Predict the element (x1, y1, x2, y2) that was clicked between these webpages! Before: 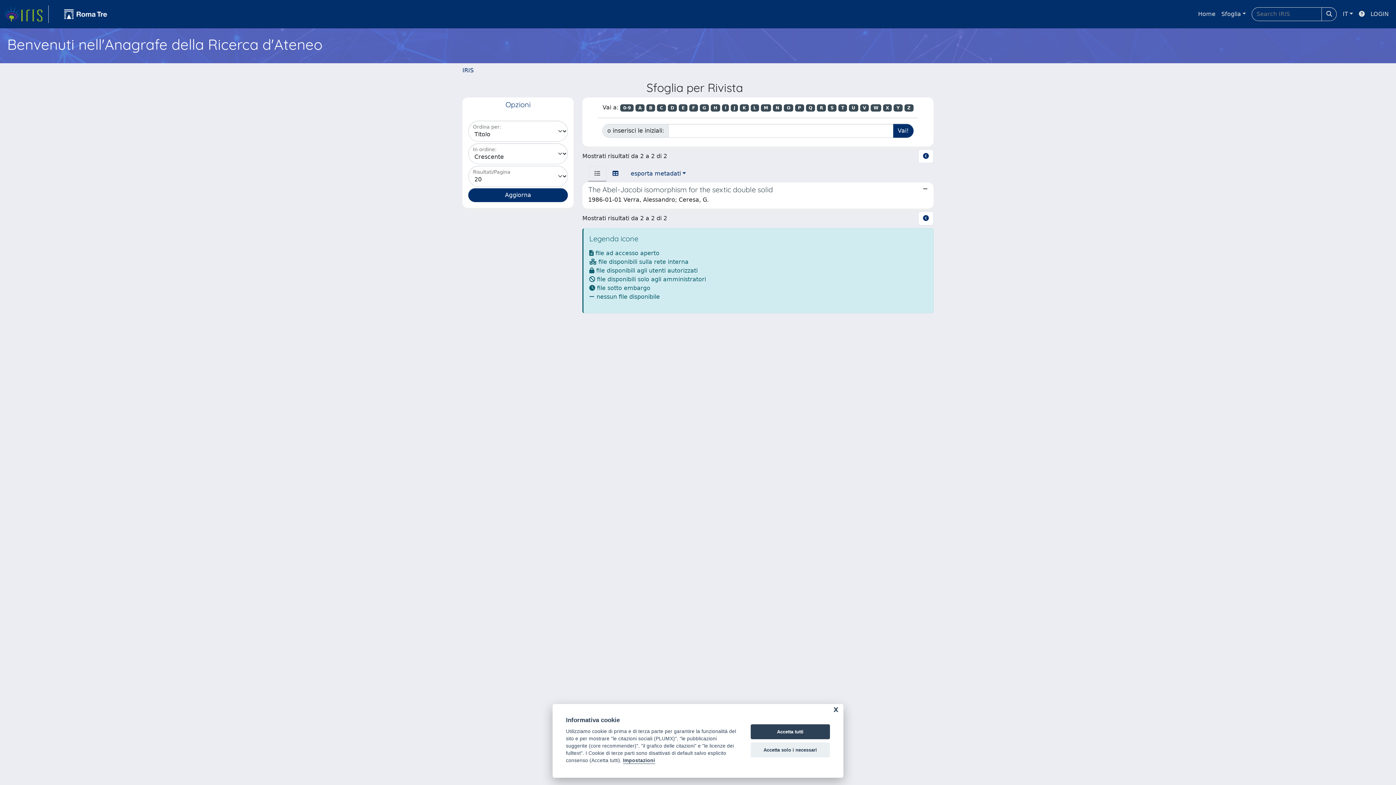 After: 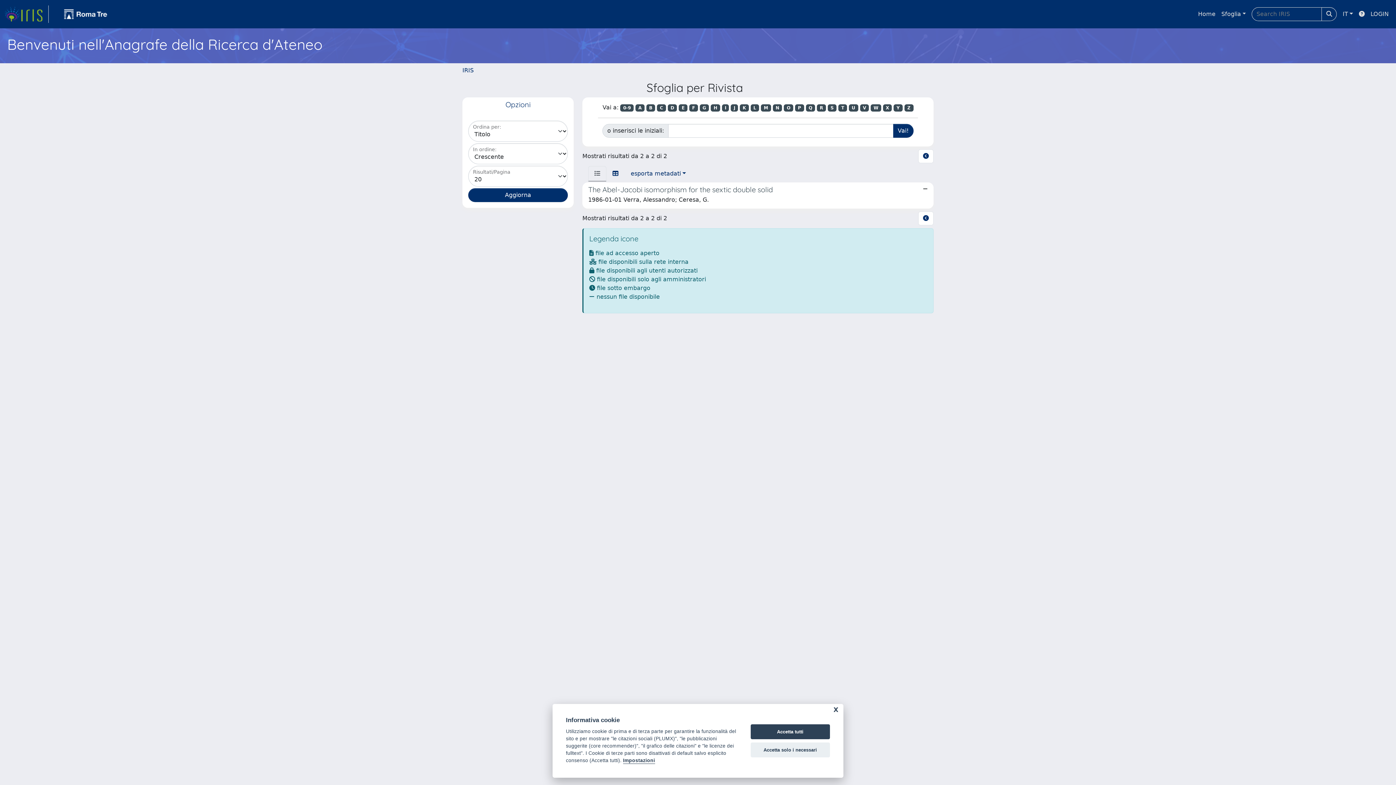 Action: label: H bbox: (710, 104, 720, 111)